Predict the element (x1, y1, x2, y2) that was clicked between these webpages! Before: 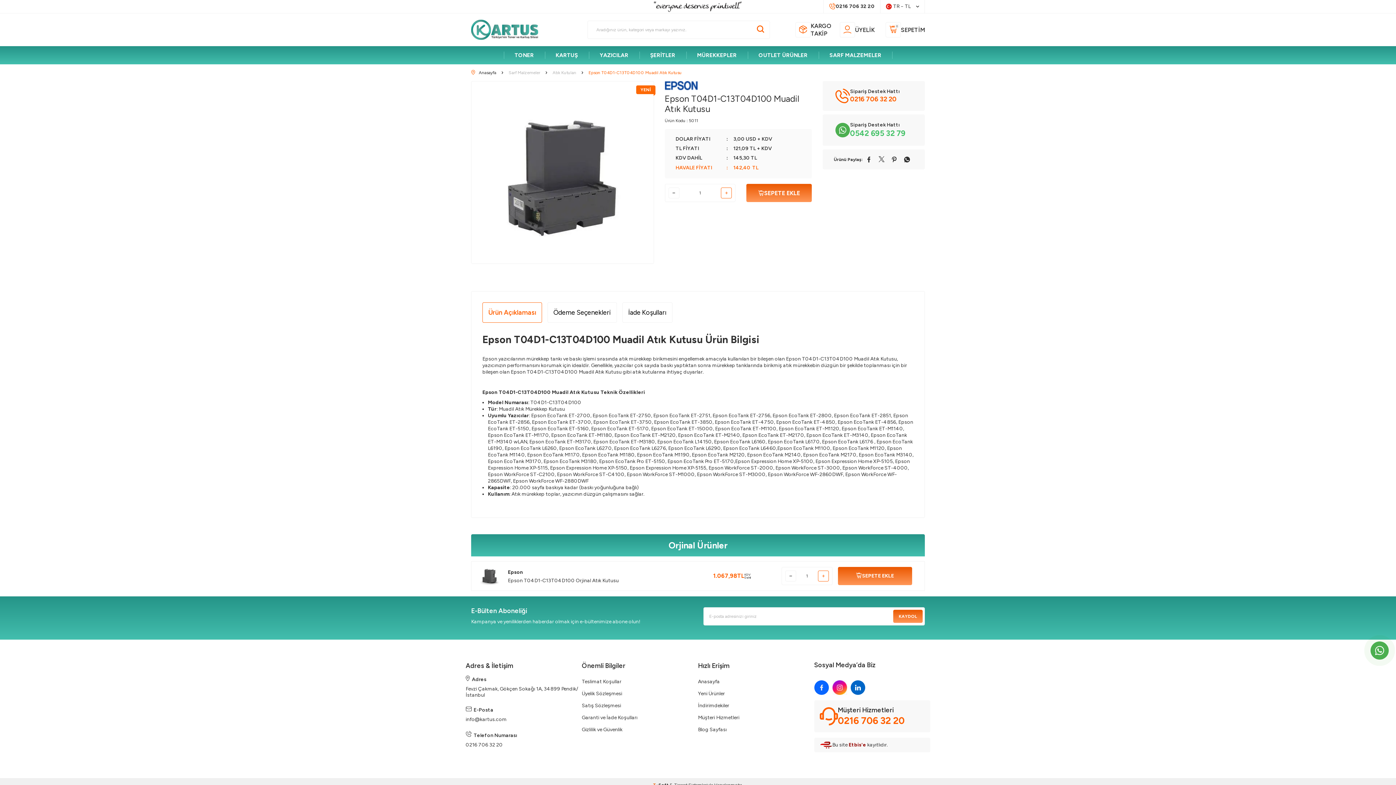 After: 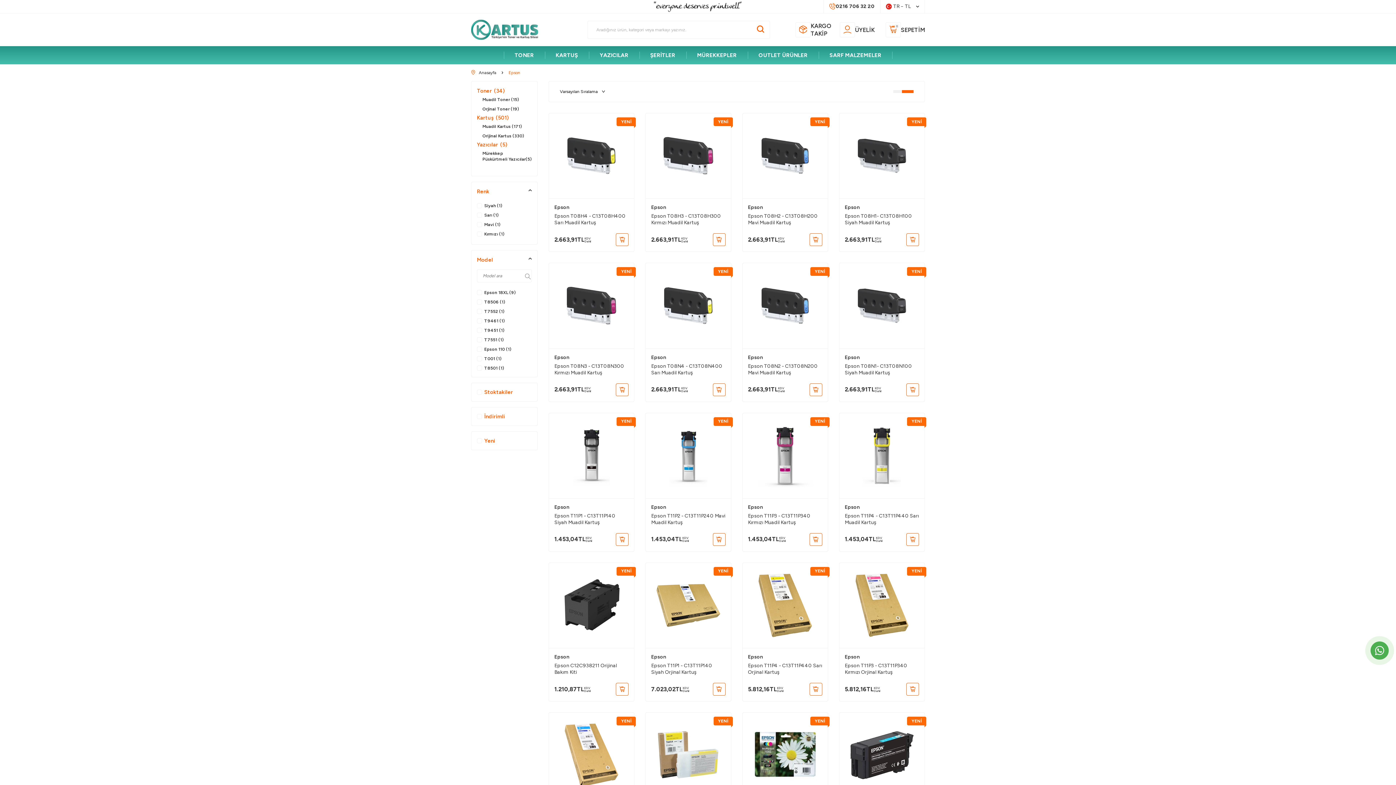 Action: bbox: (664, 81, 697, 90)